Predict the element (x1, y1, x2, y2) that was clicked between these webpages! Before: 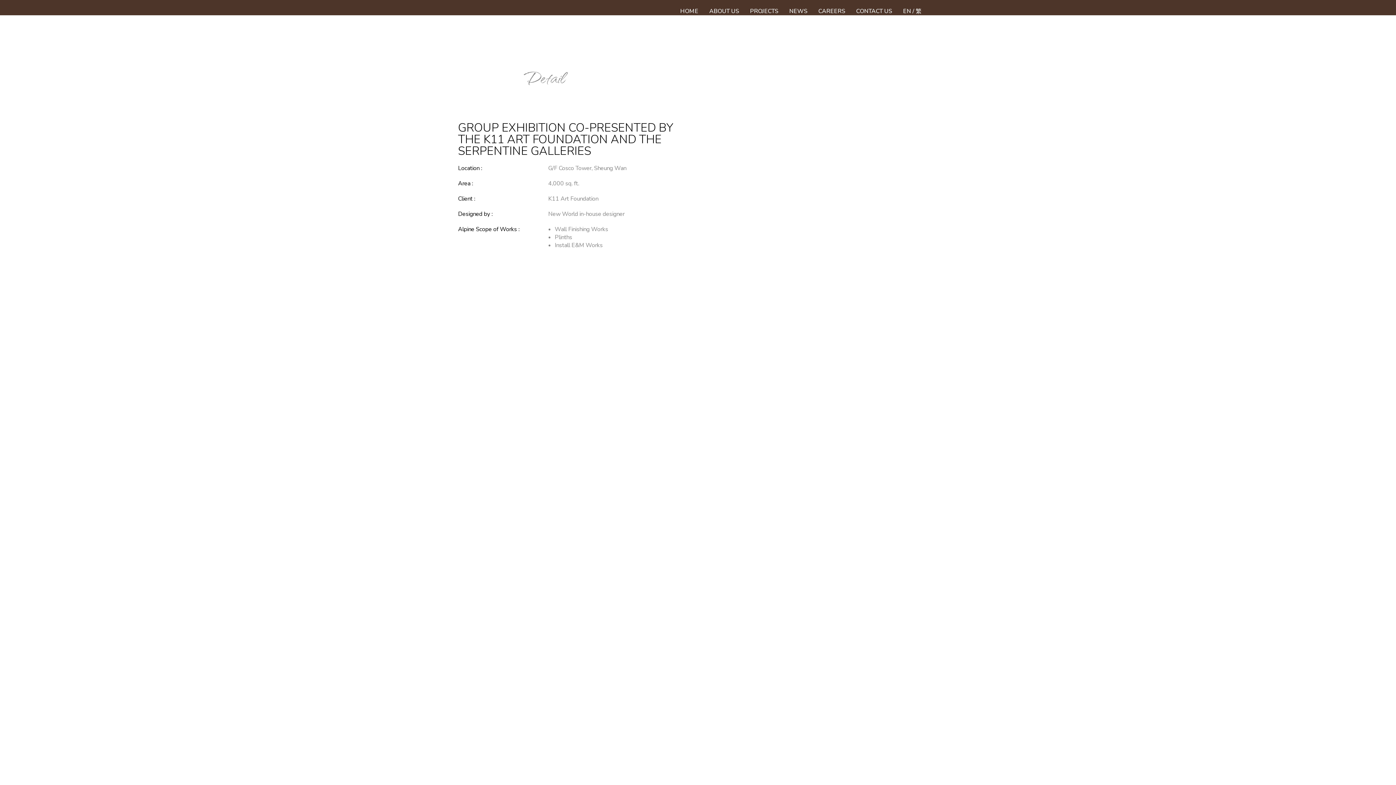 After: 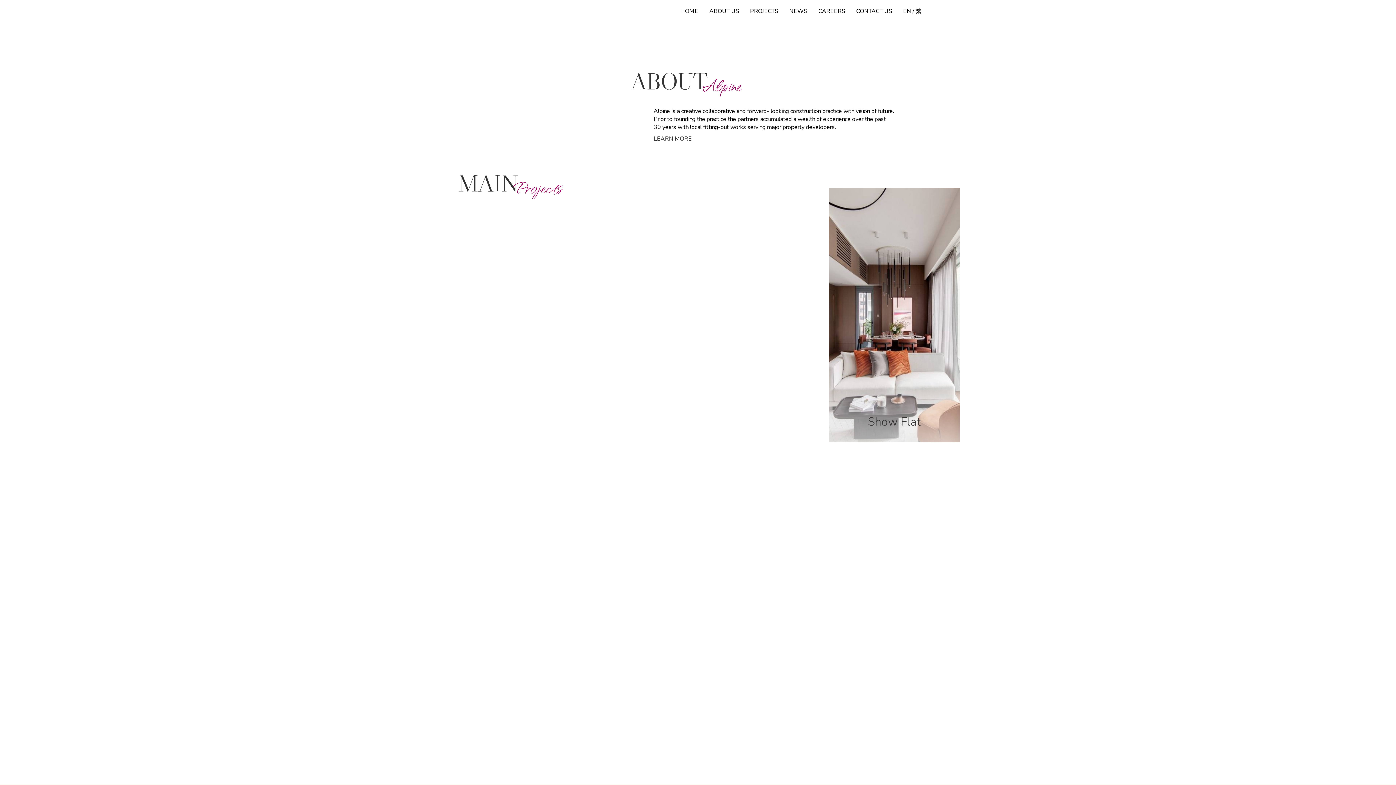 Action: bbox: (674, 7, 704, 15) label: HOME